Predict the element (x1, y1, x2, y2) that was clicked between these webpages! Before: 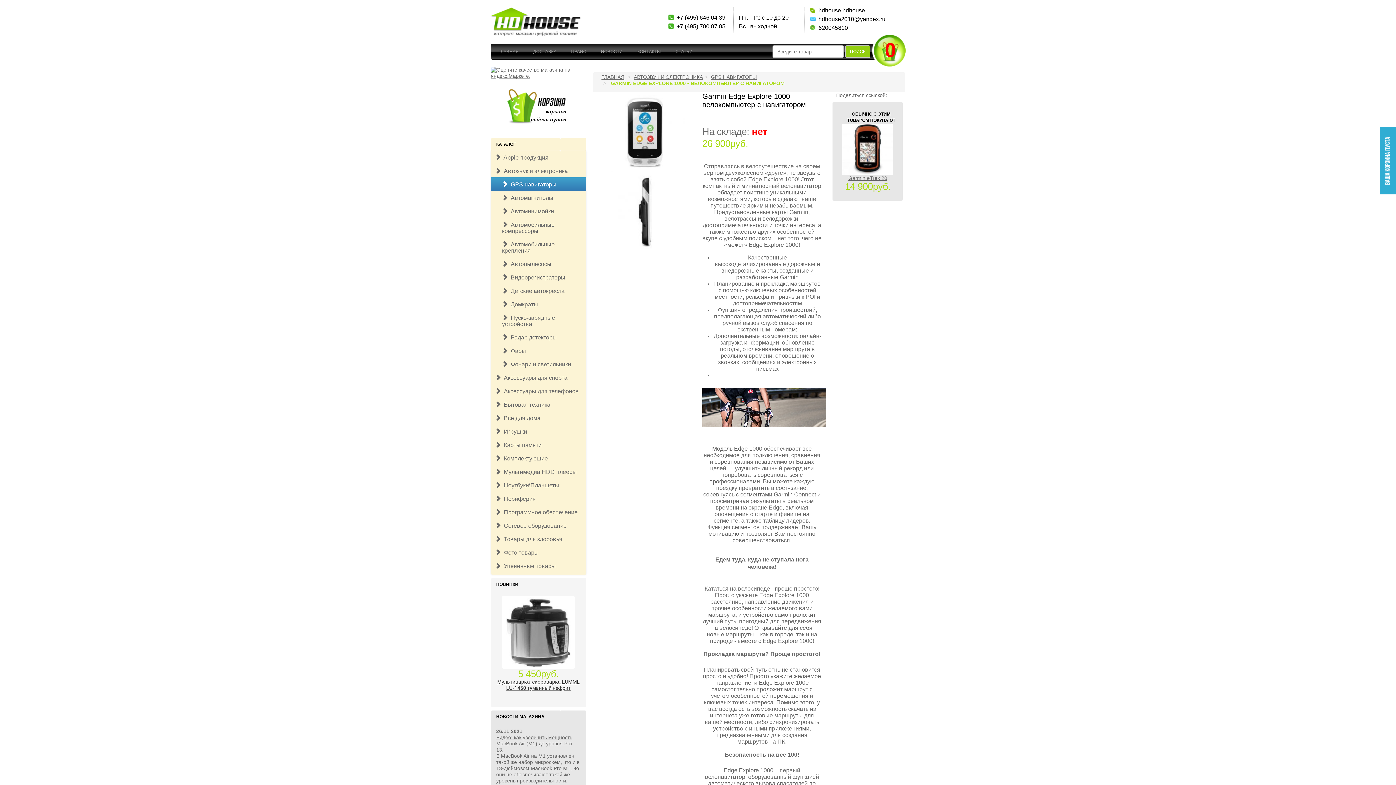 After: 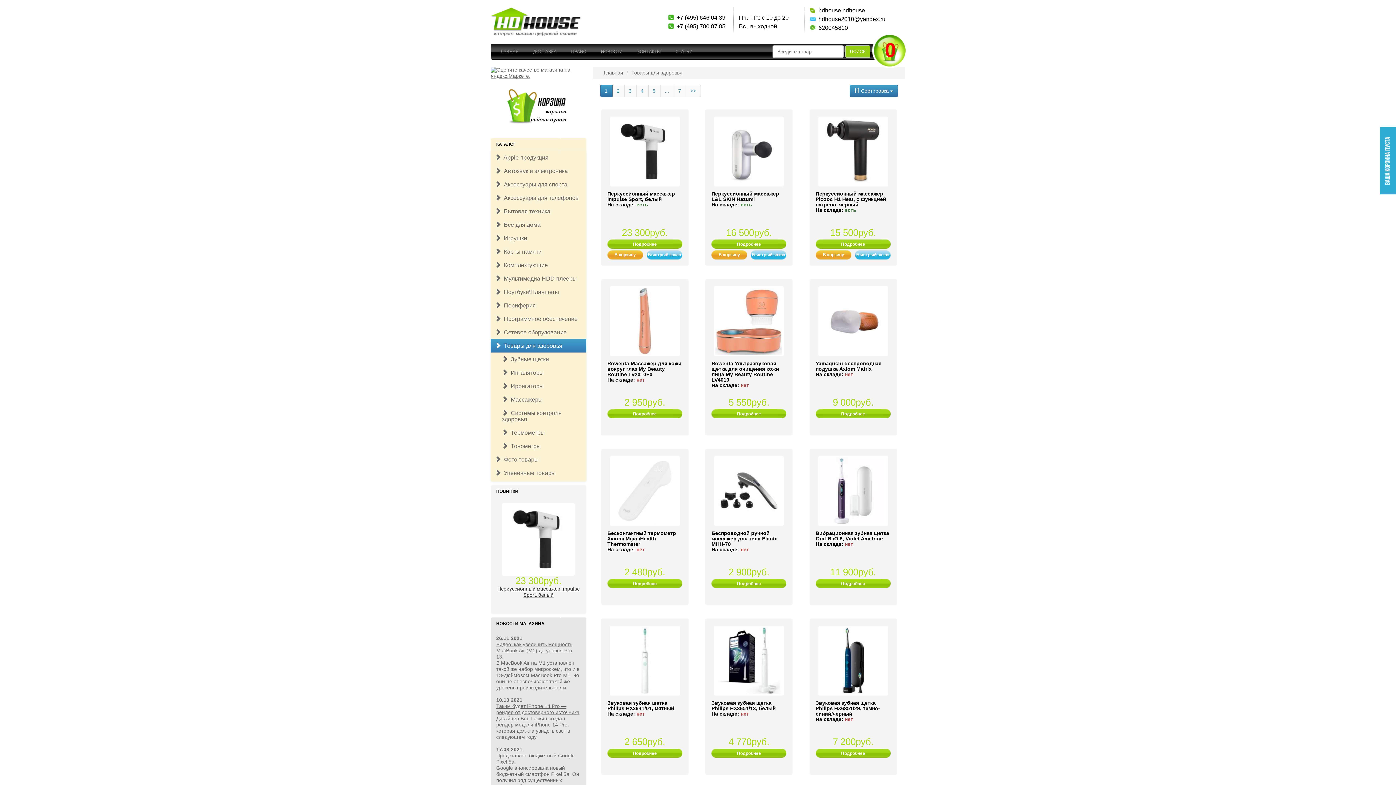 Action: label:   Товары для здоровья bbox: (490, 532, 586, 546)